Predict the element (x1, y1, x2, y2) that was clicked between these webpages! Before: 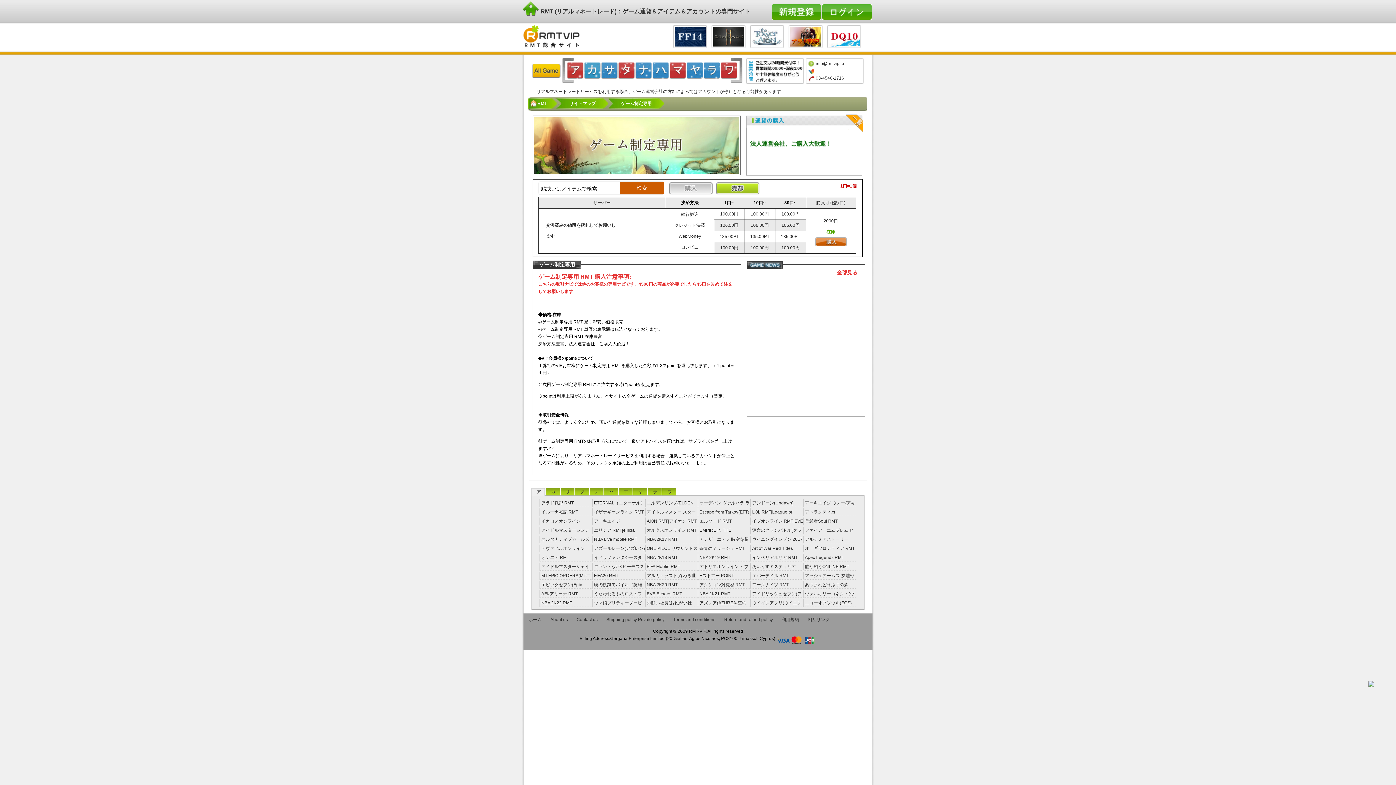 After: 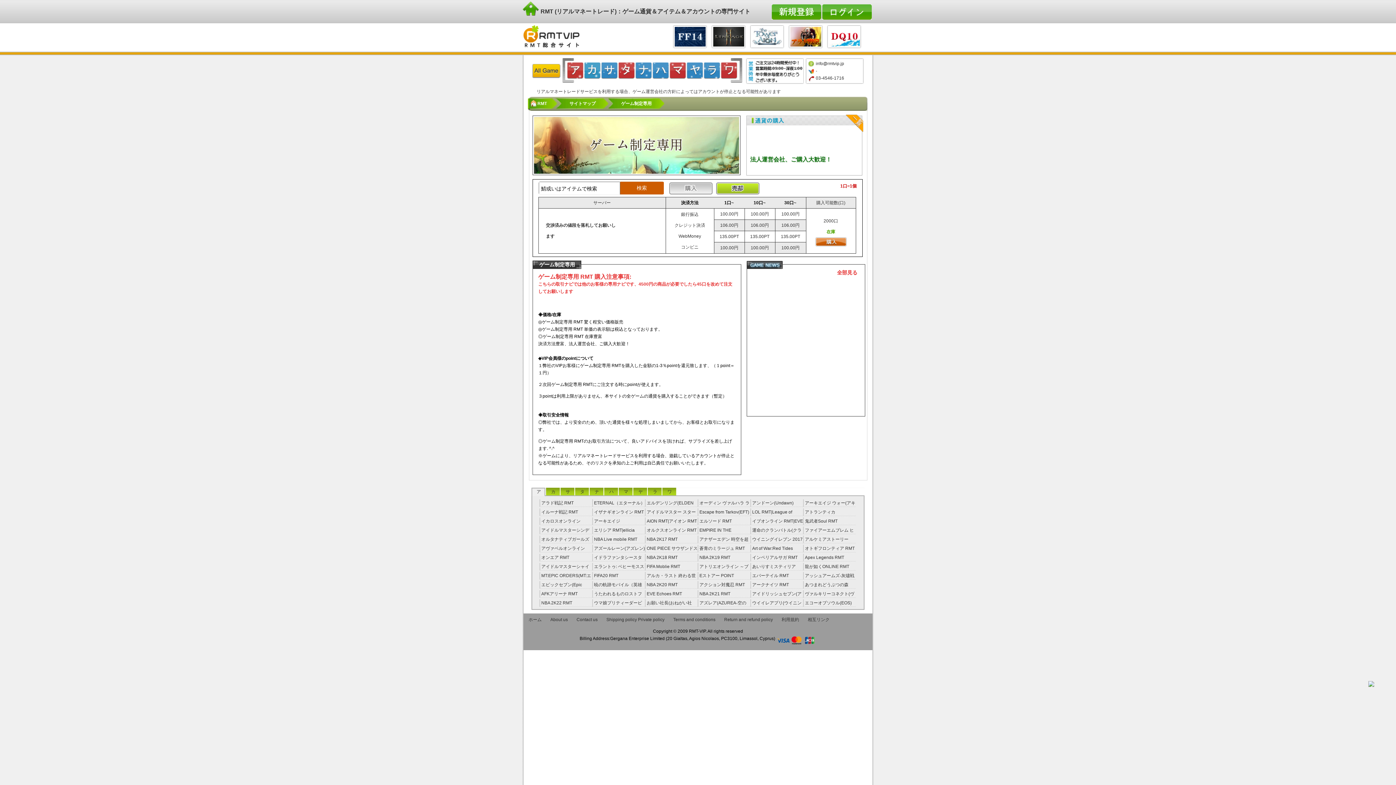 Action: label: ワ bbox: (667, 489, 672, 494)